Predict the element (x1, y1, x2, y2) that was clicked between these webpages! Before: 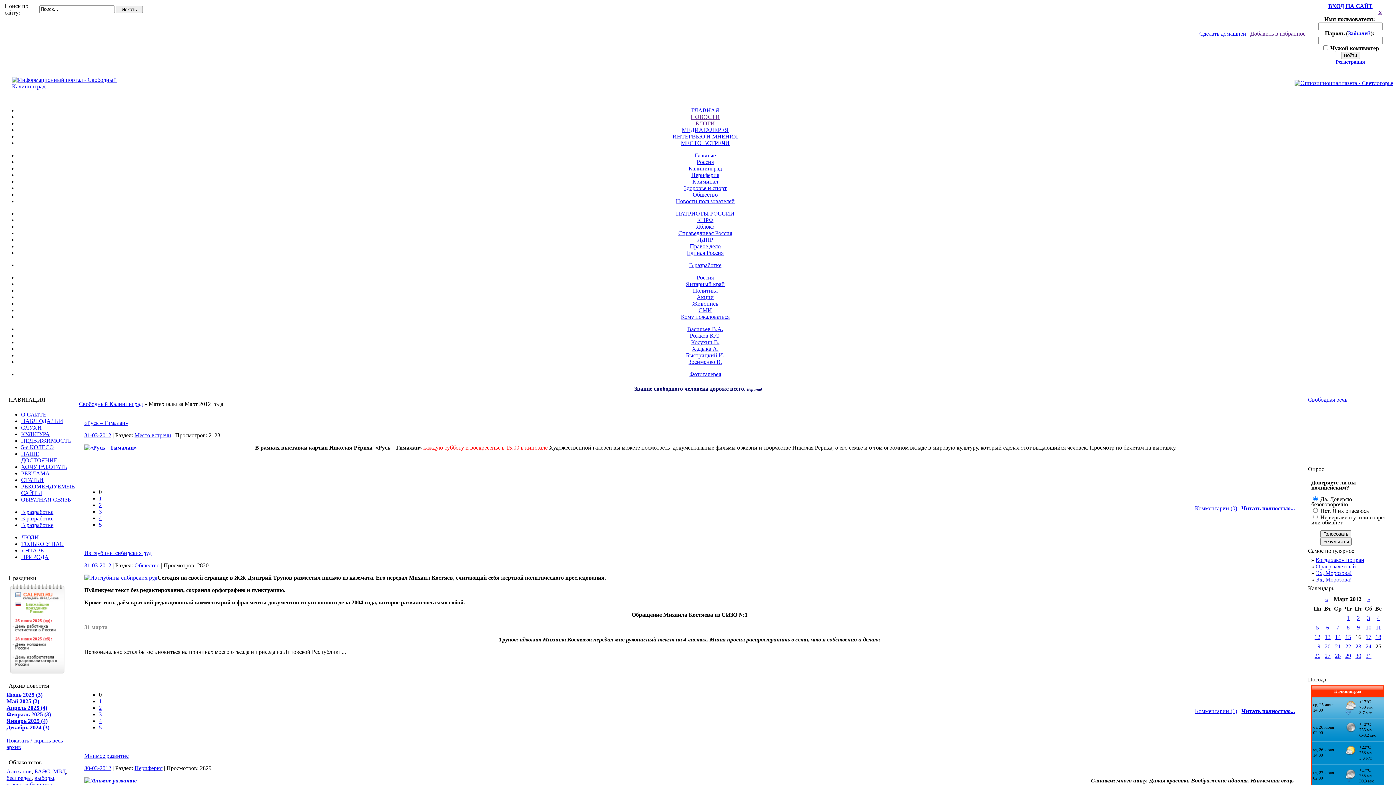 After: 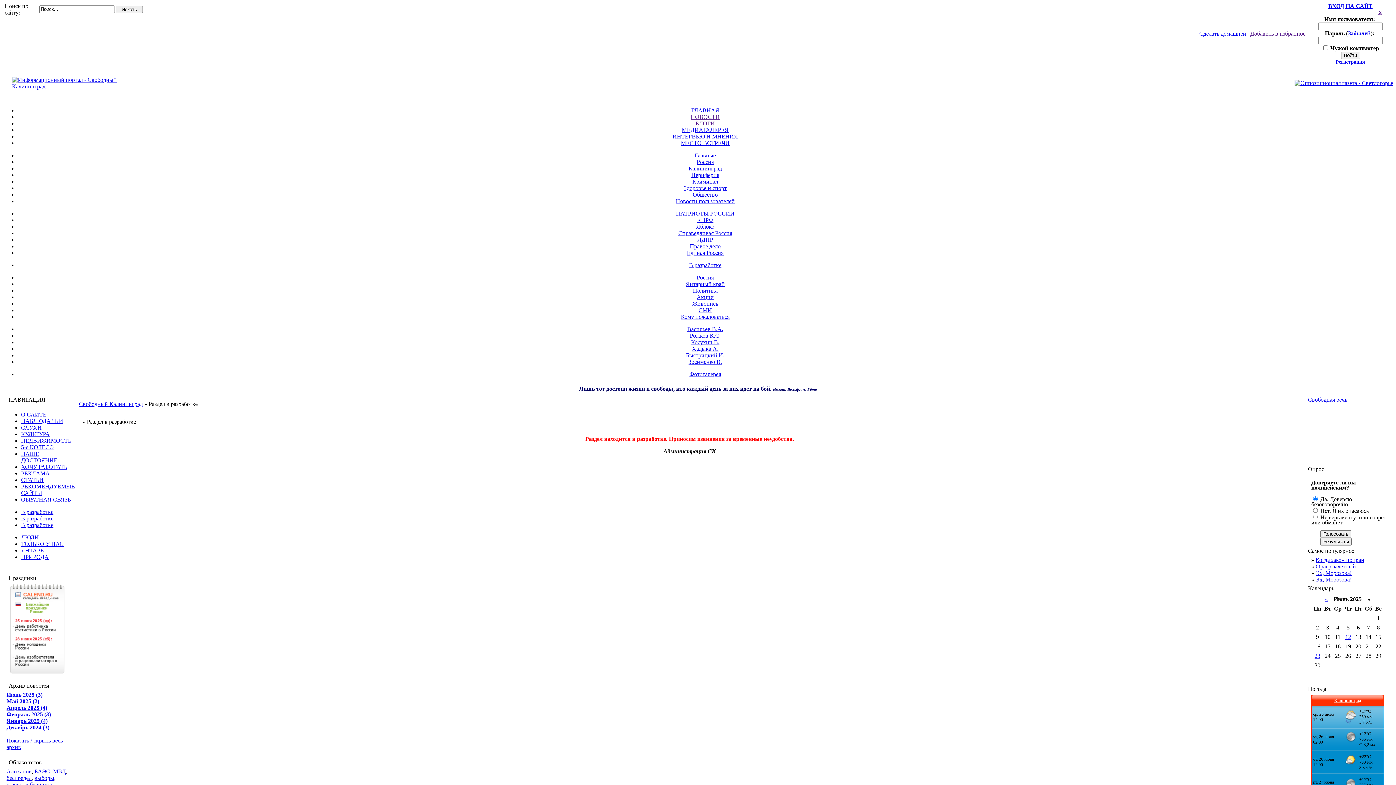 Action: bbox: (697, 236, 713, 242) label: ЛДПР